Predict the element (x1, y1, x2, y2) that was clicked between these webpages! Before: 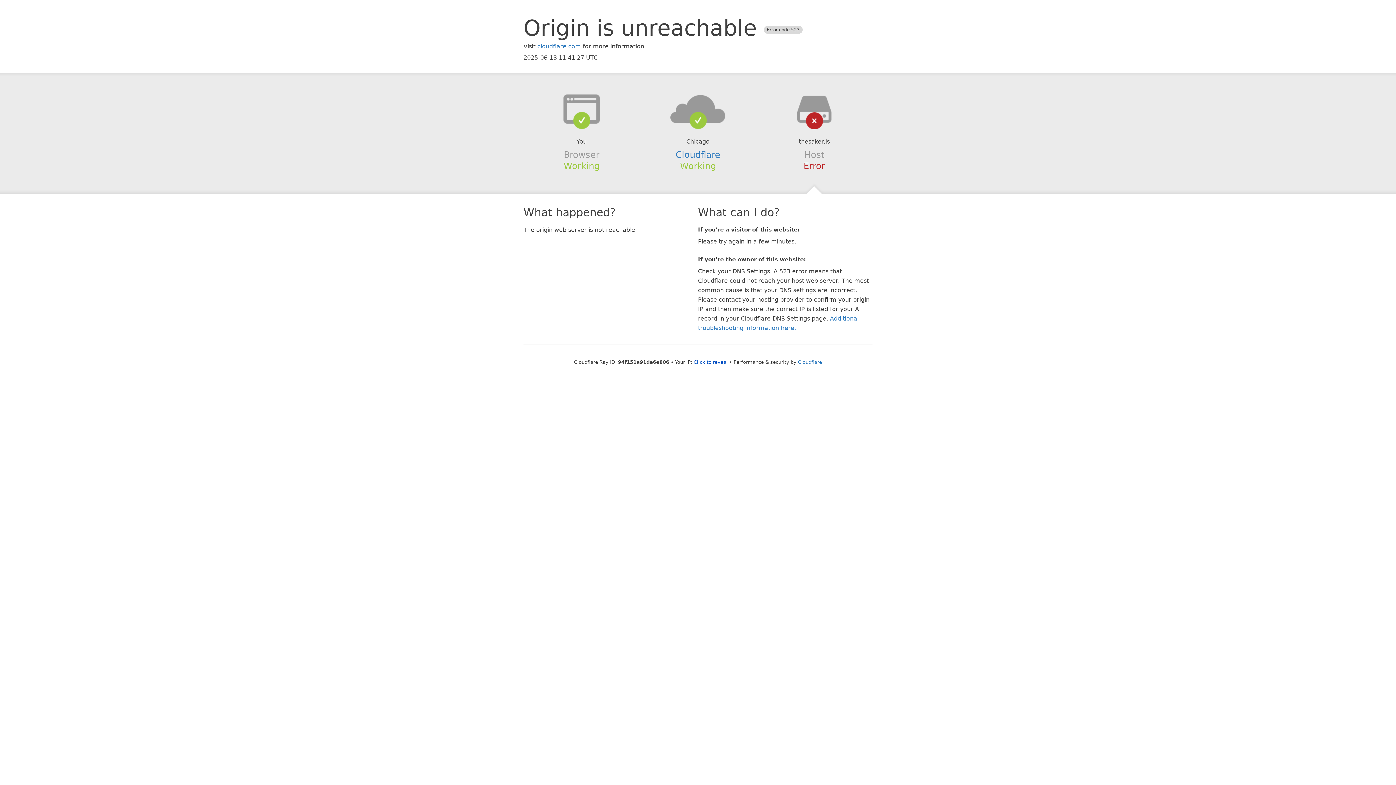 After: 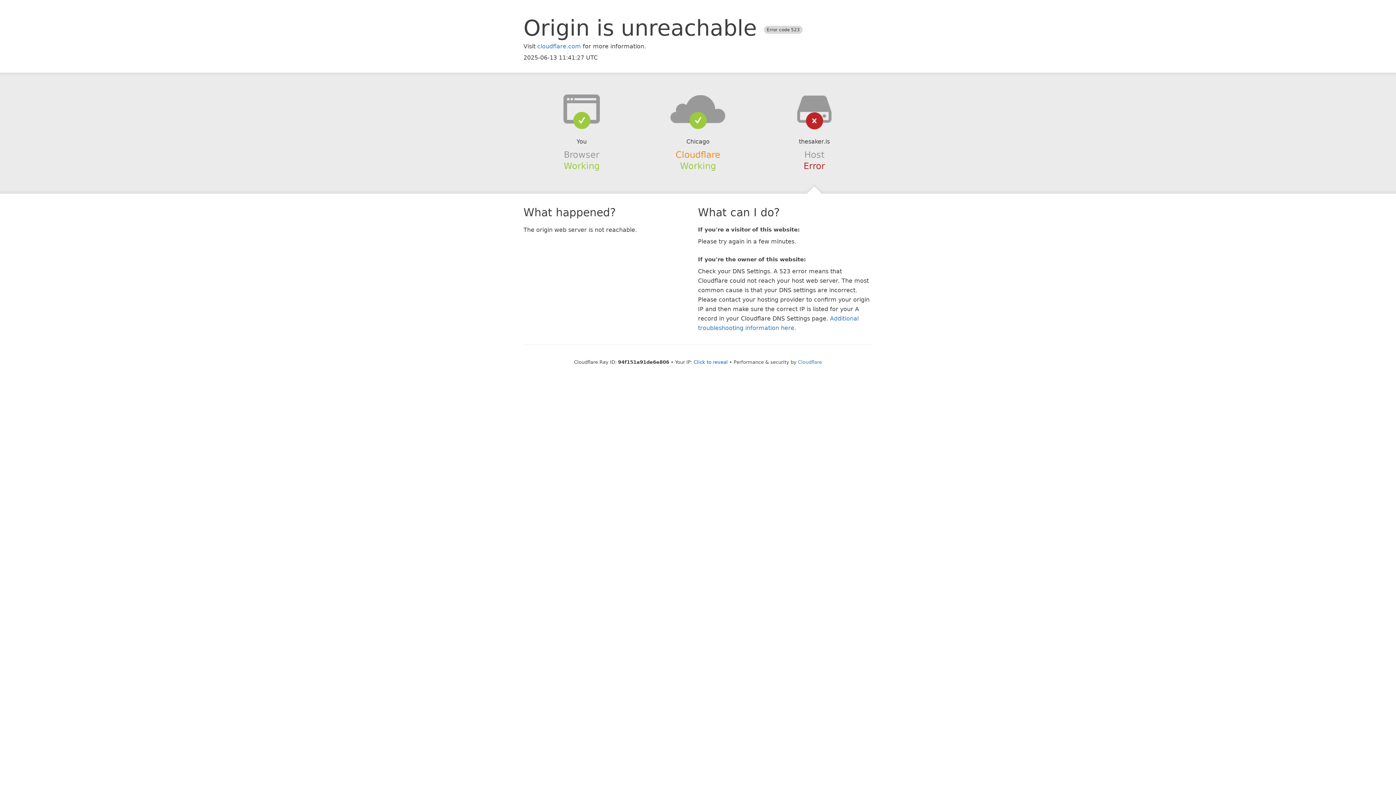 Action: bbox: (675, 149, 720, 159) label: Cloudflare